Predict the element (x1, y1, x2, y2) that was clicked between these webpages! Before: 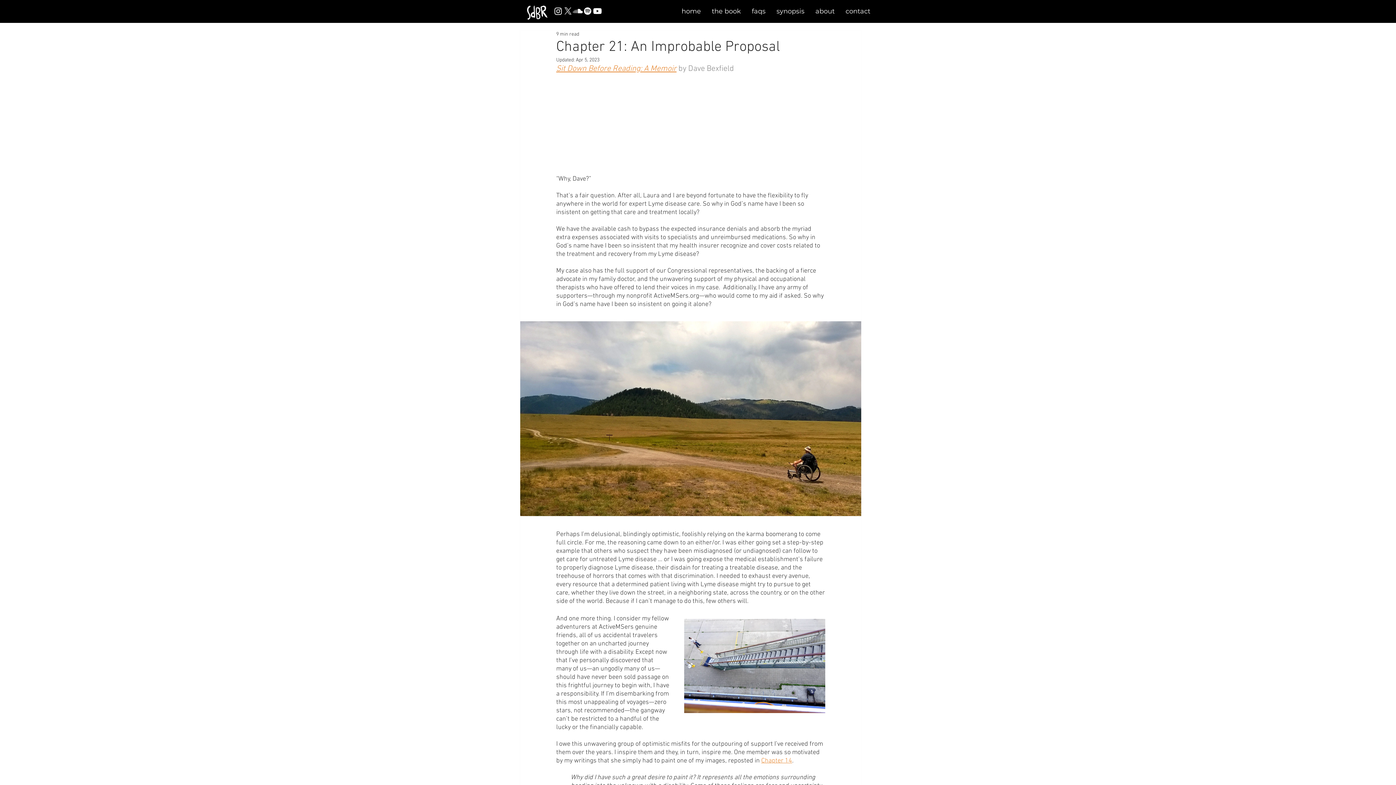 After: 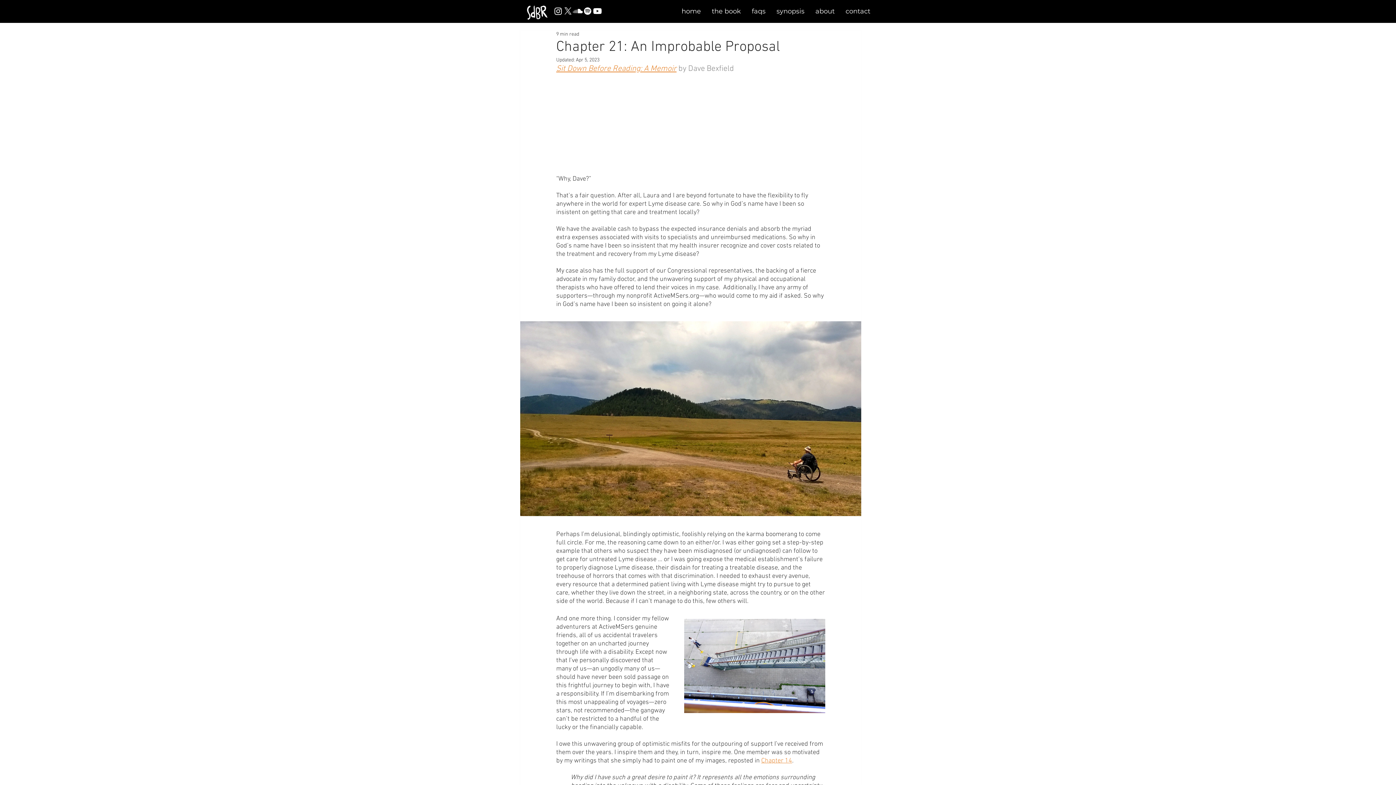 Action: label: Chapter 14 bbox: (761, 757, 792, 764)